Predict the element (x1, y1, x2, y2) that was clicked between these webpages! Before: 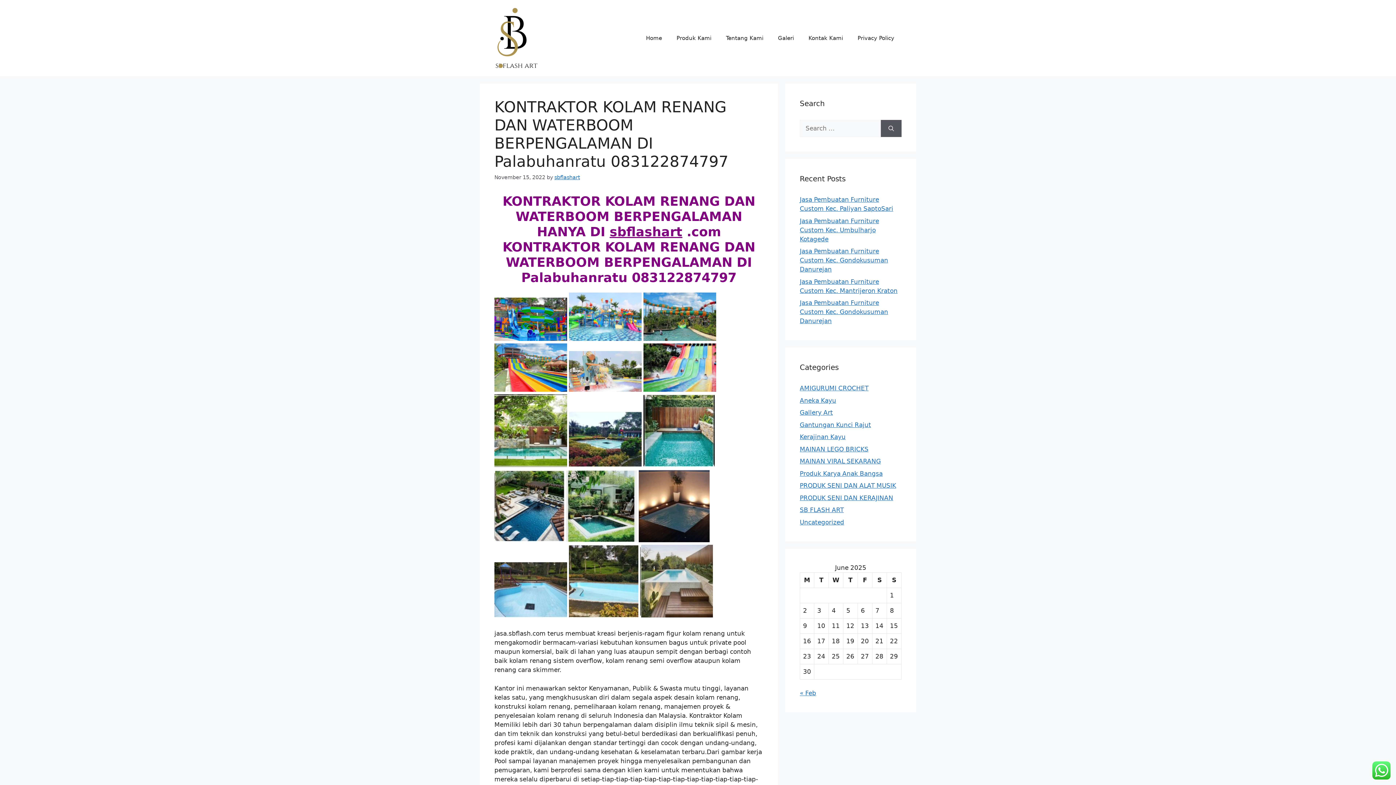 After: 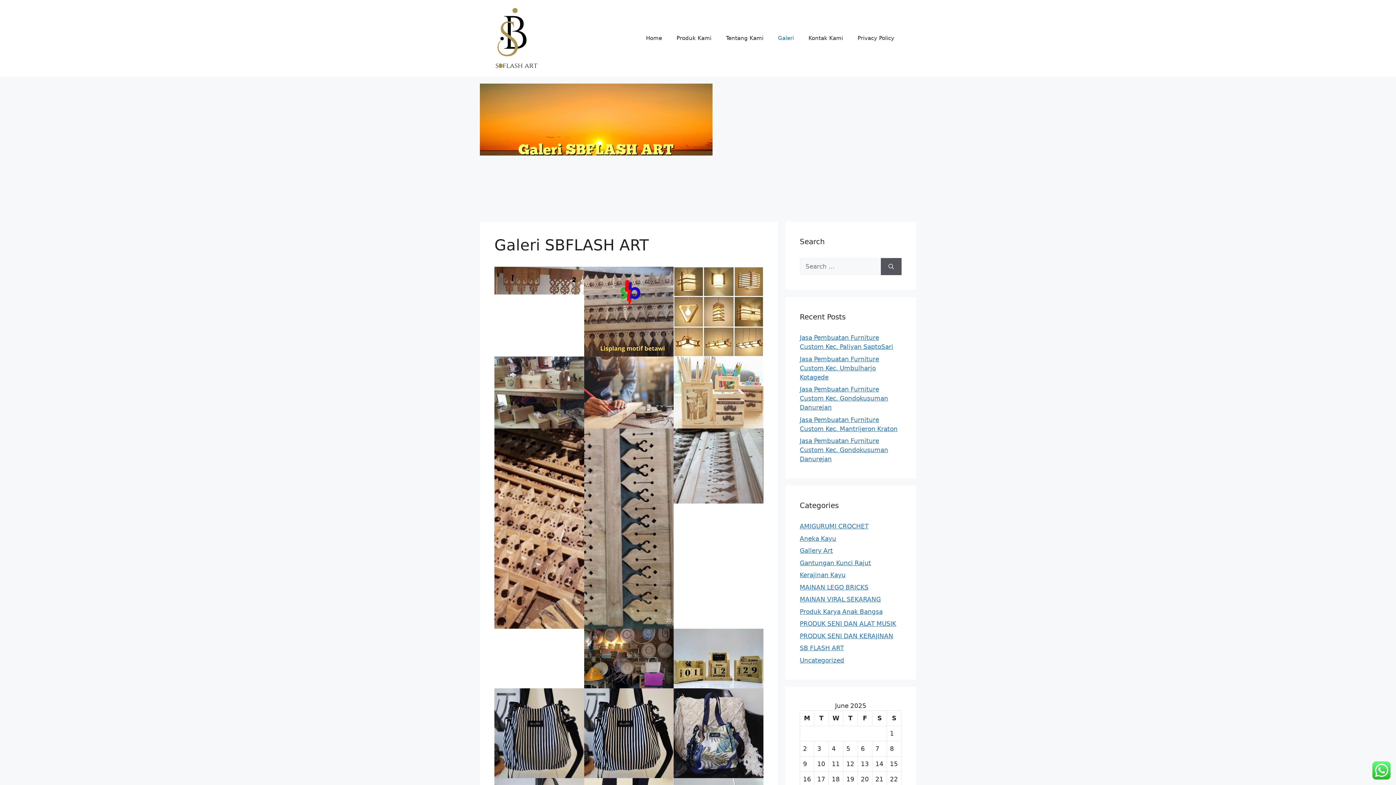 Action: label: Galeri bbox: (770, 27, 801, 49)